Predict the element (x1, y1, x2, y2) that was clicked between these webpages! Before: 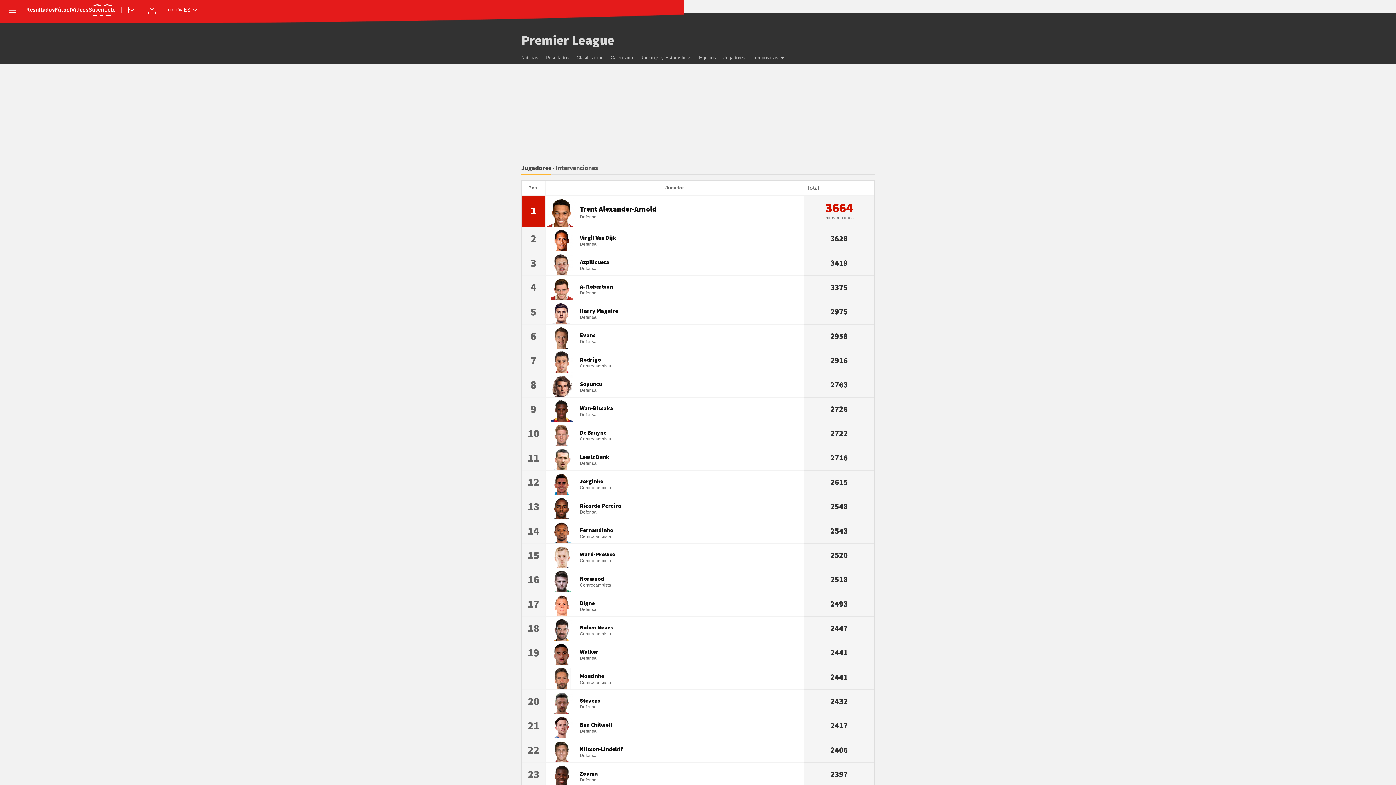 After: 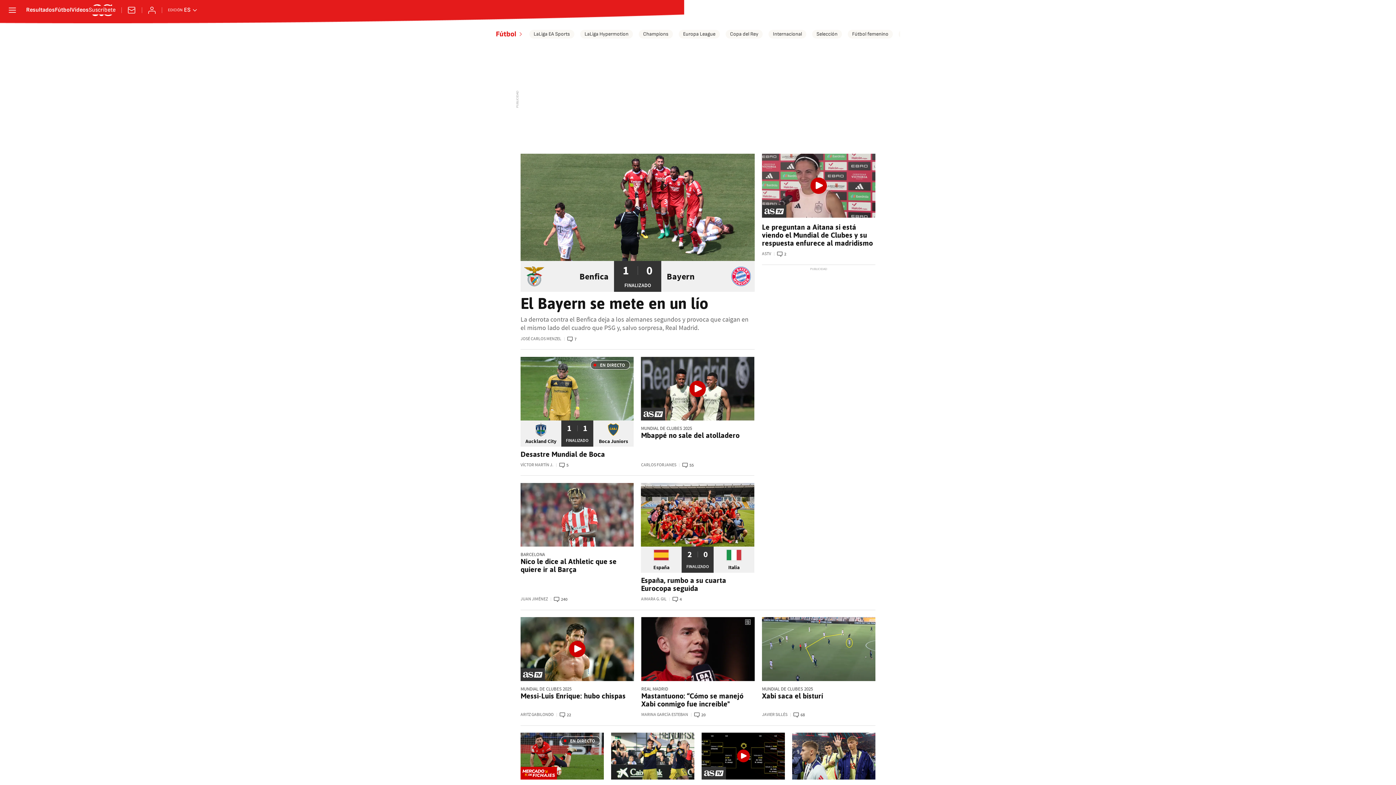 Action: bbox: (54, 7, 71, 13) label: Fútbol